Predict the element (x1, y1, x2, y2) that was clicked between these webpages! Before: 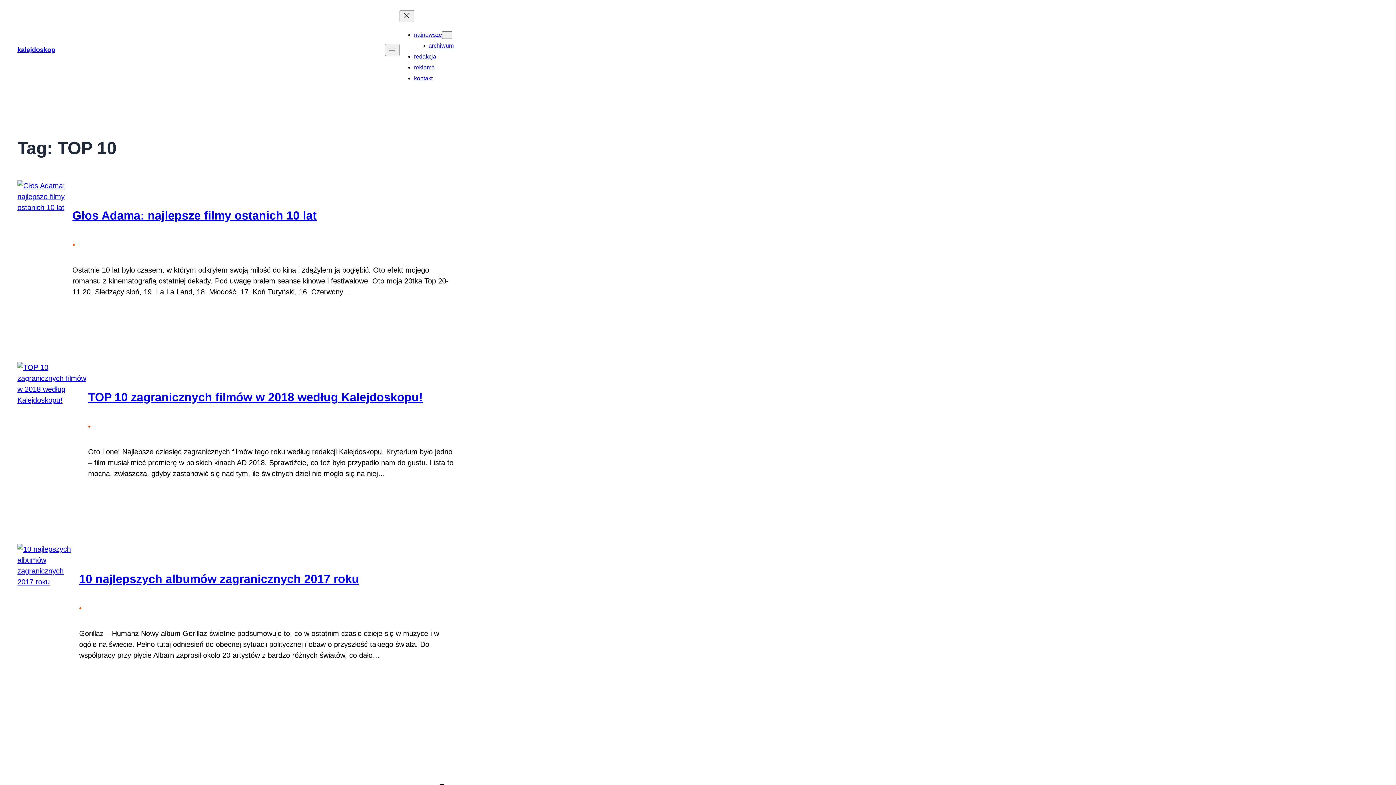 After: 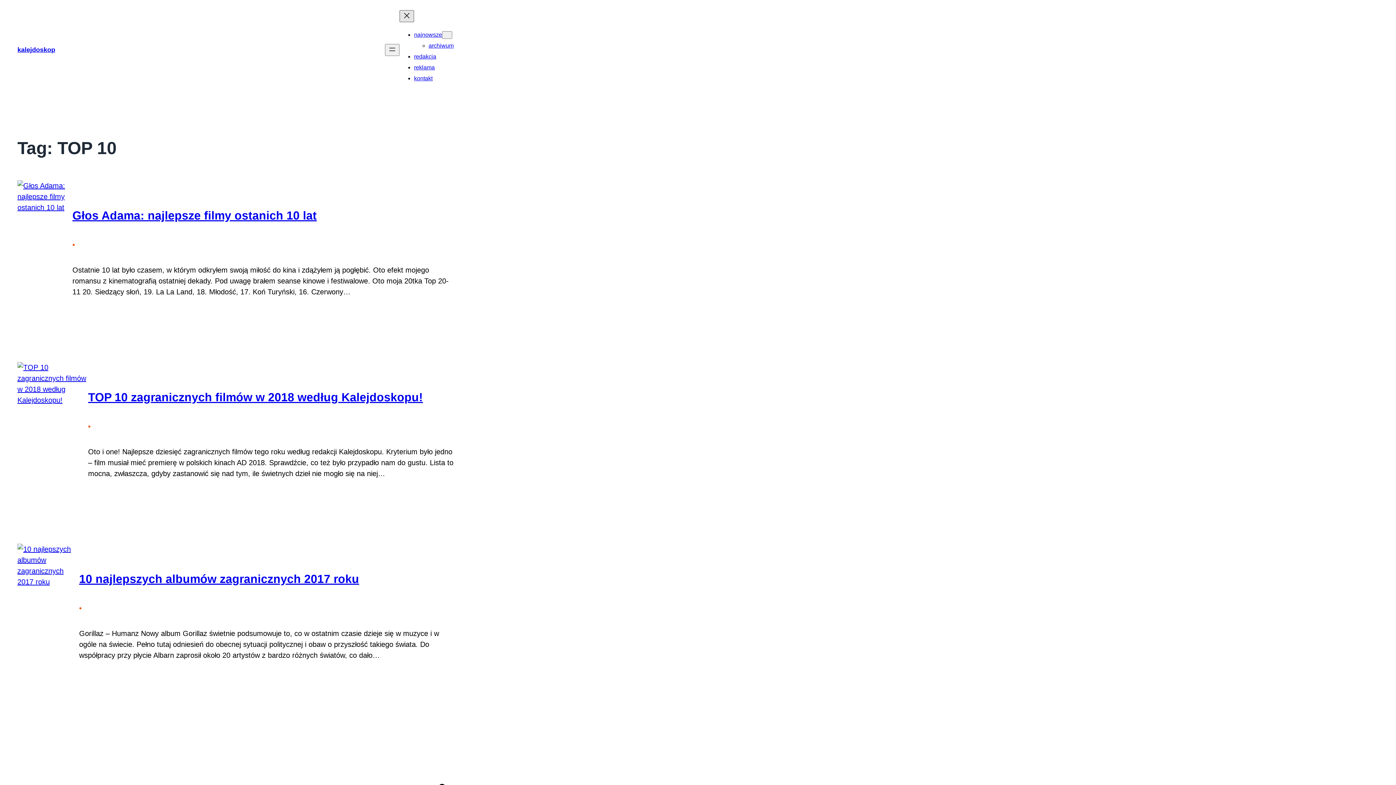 Action: bbox: (399, 10, 414, 22) label: Zamknij menu